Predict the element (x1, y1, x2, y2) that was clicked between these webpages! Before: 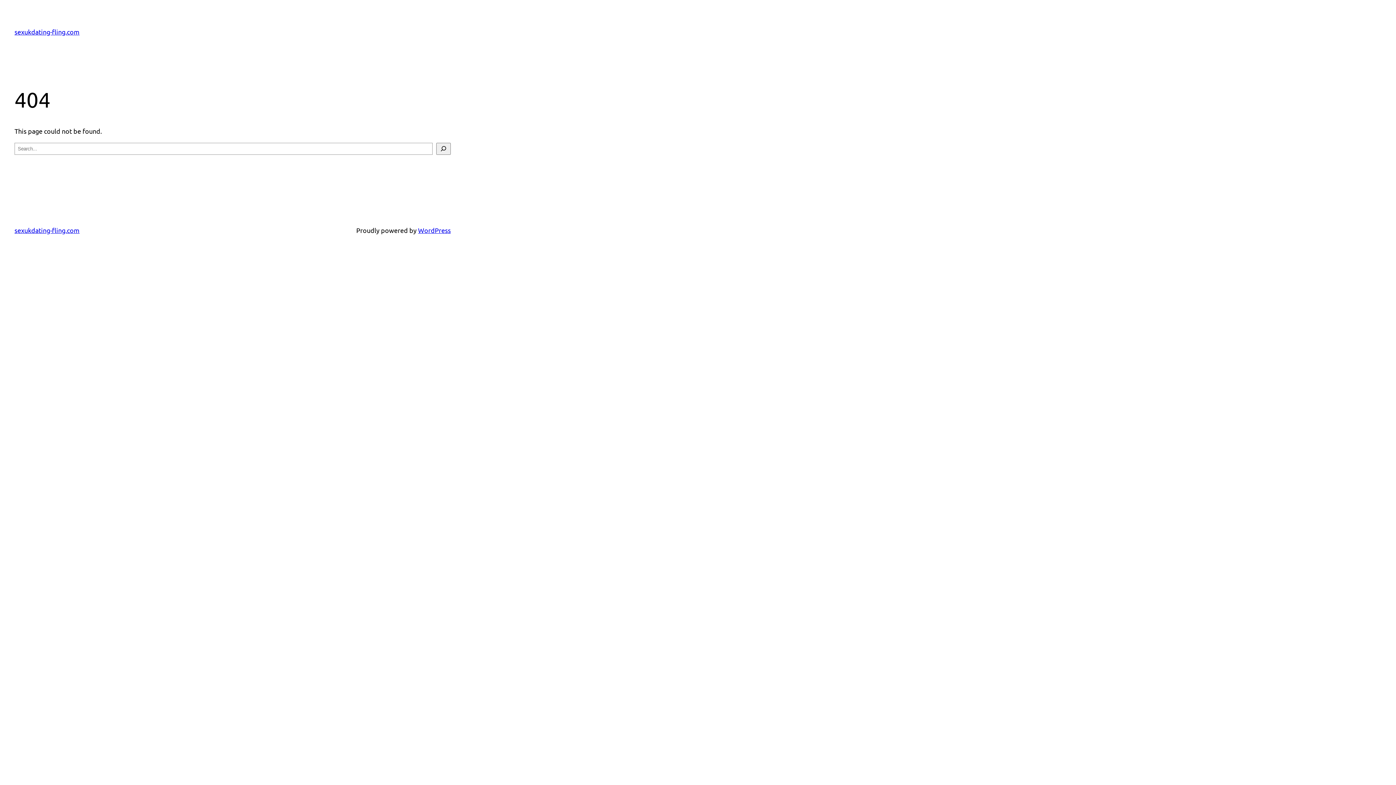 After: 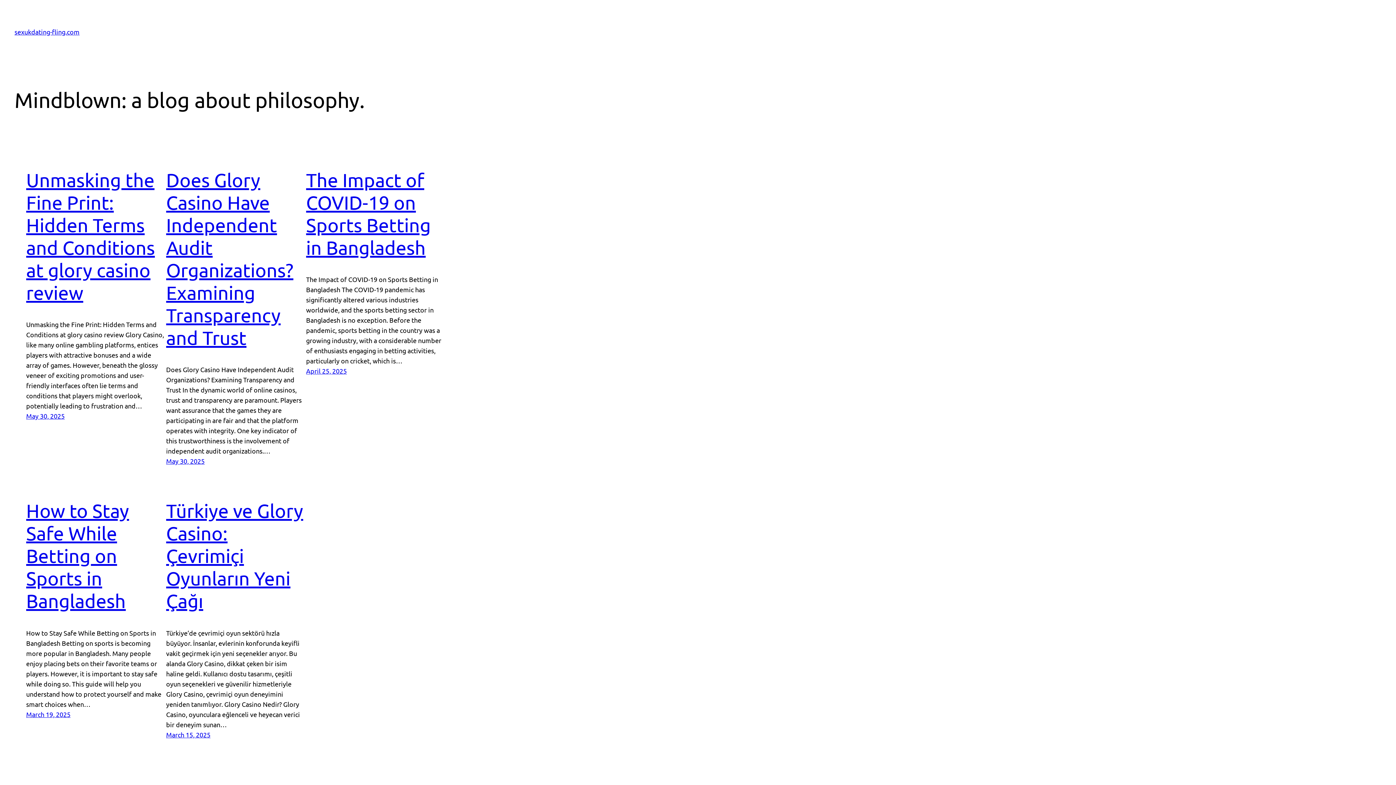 Action: label: sexukdating-fling.com bbox: (14, 28, 79, 35)